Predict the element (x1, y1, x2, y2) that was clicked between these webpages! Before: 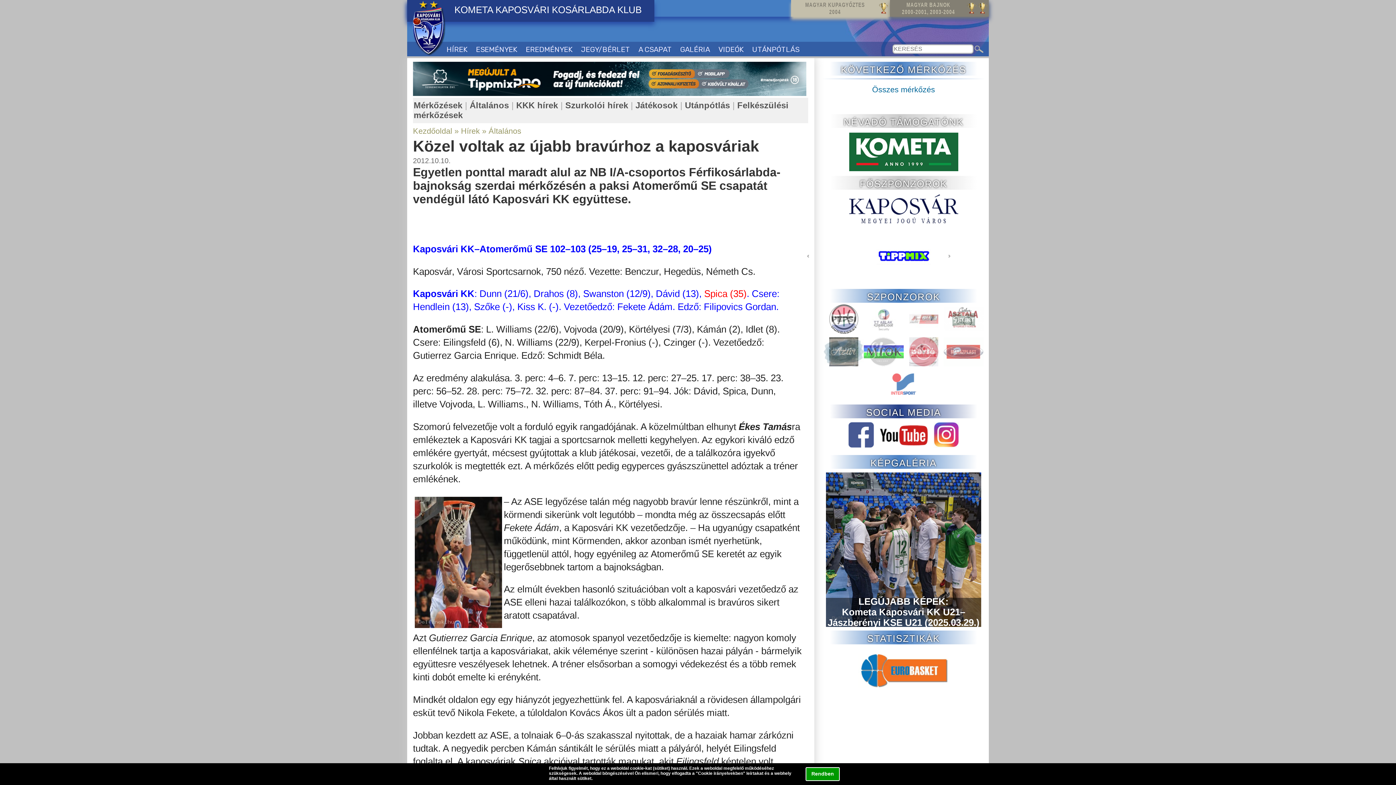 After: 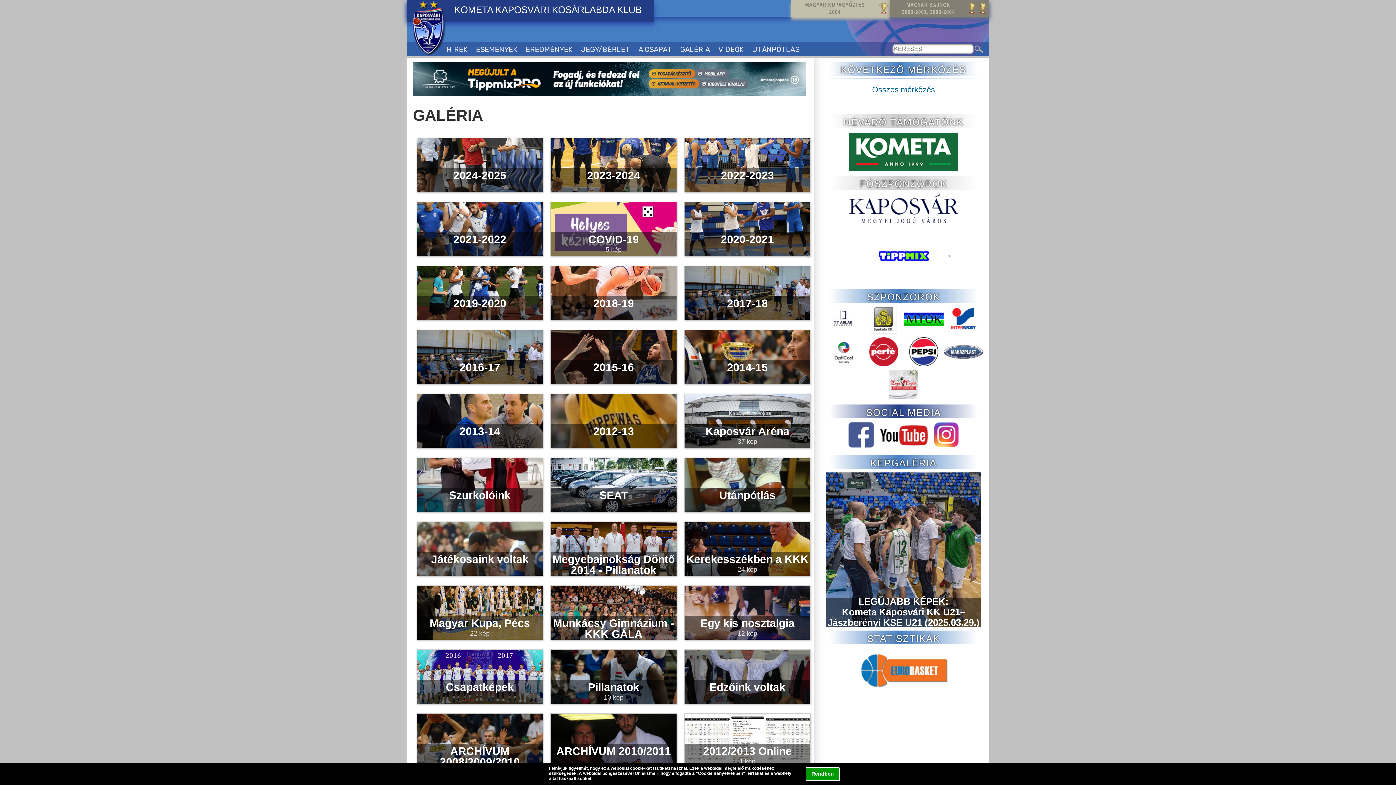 Action: label: GALÉRIA bbox: (680, 45, 710, 53)